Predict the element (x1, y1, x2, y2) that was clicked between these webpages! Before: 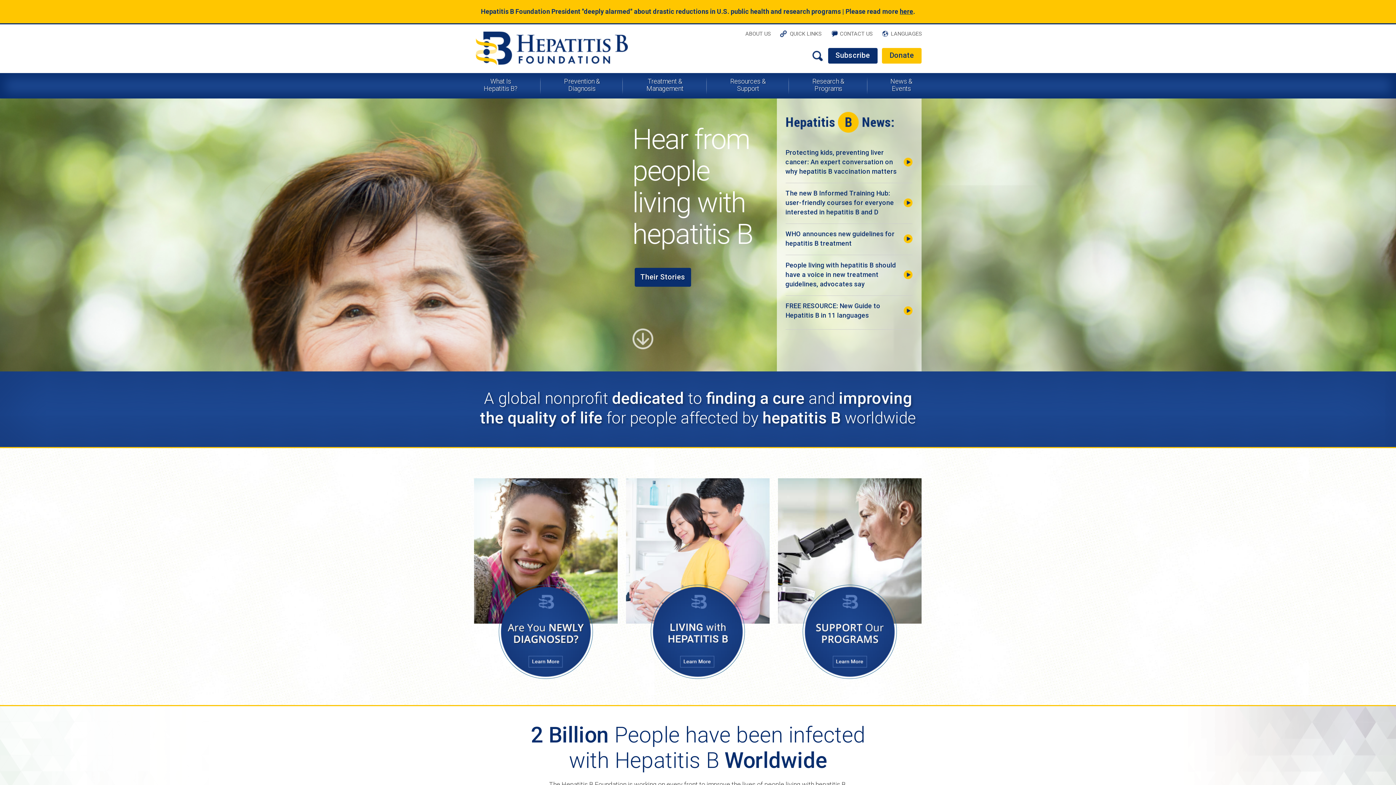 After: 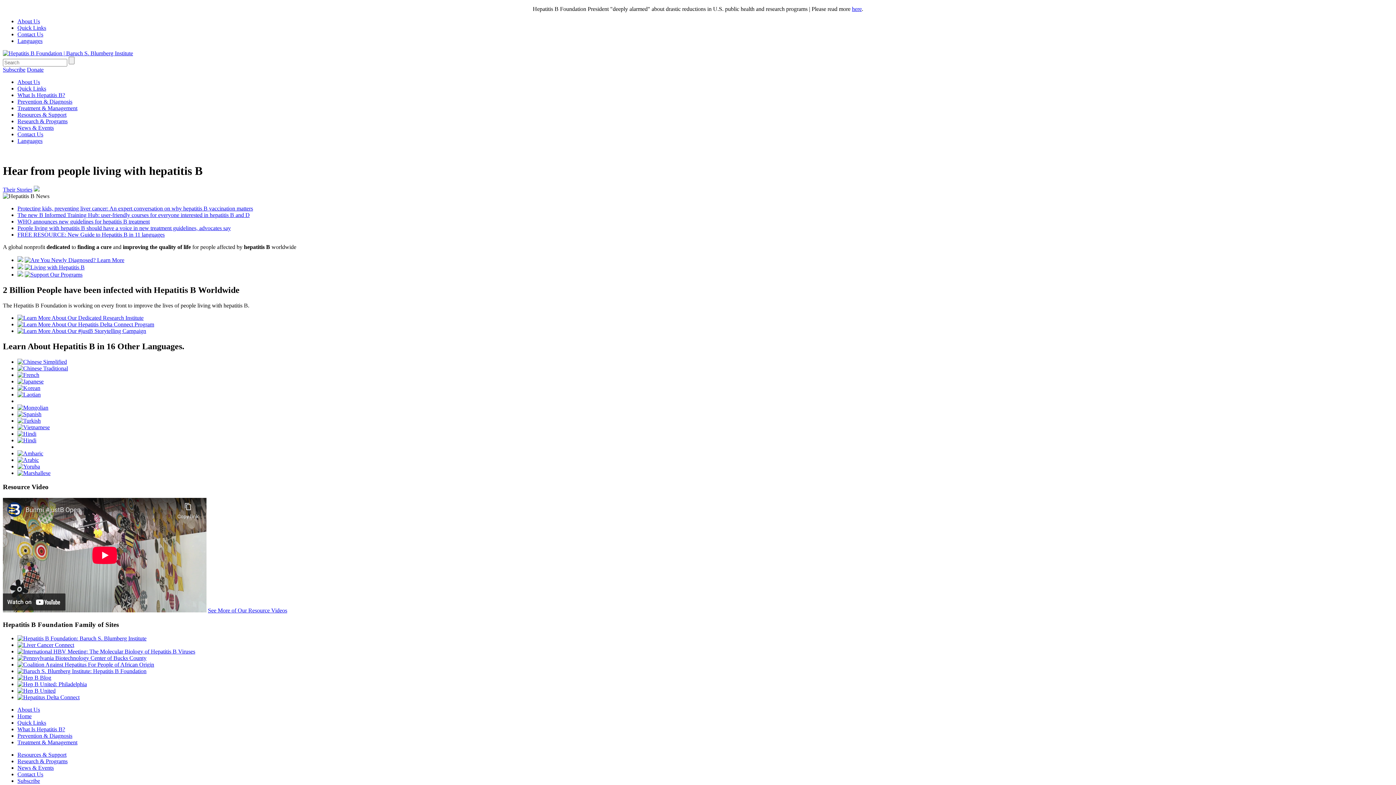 Action: bbox: (474, 31, 628, 67)